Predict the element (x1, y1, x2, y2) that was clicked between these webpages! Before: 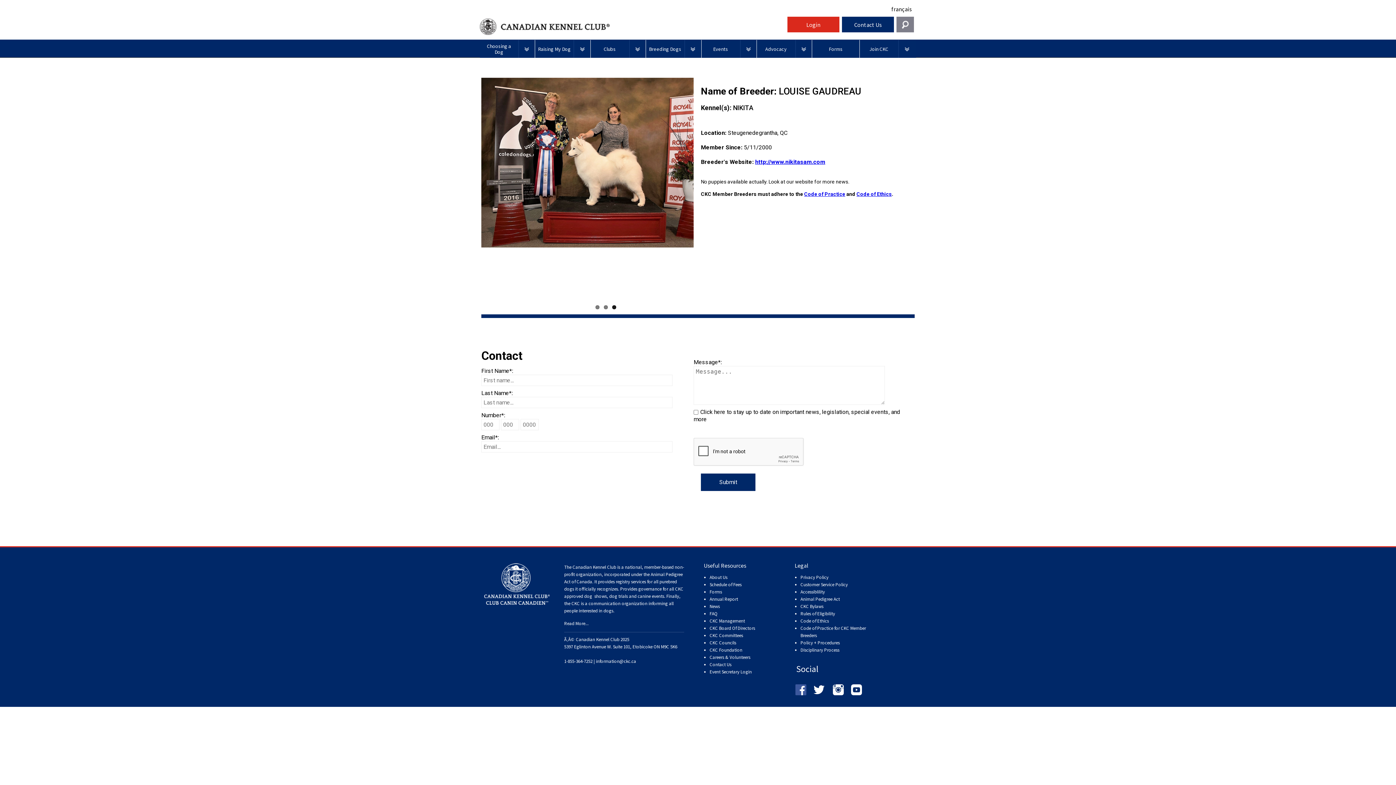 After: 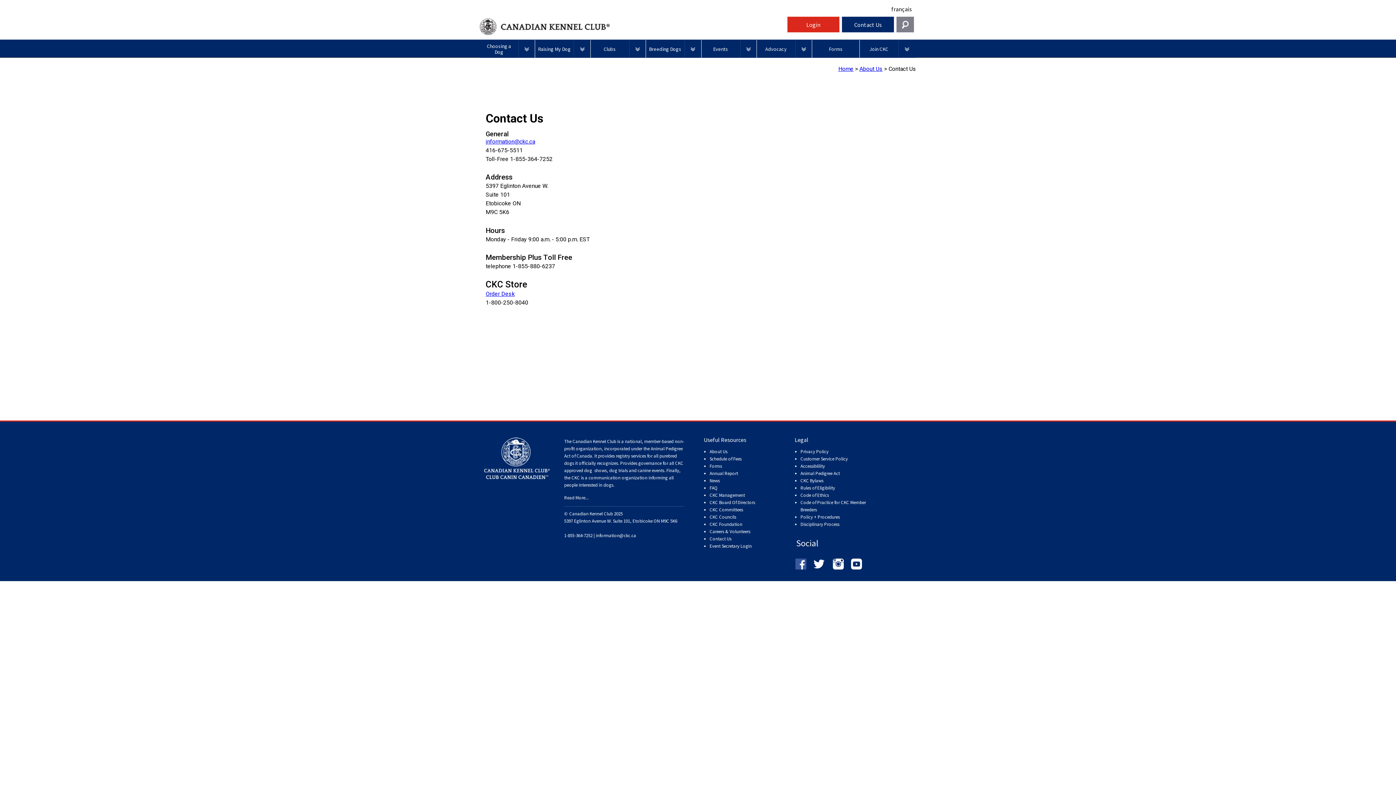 Action: label: Contact Us bbox: (709, 661, 777, 668)